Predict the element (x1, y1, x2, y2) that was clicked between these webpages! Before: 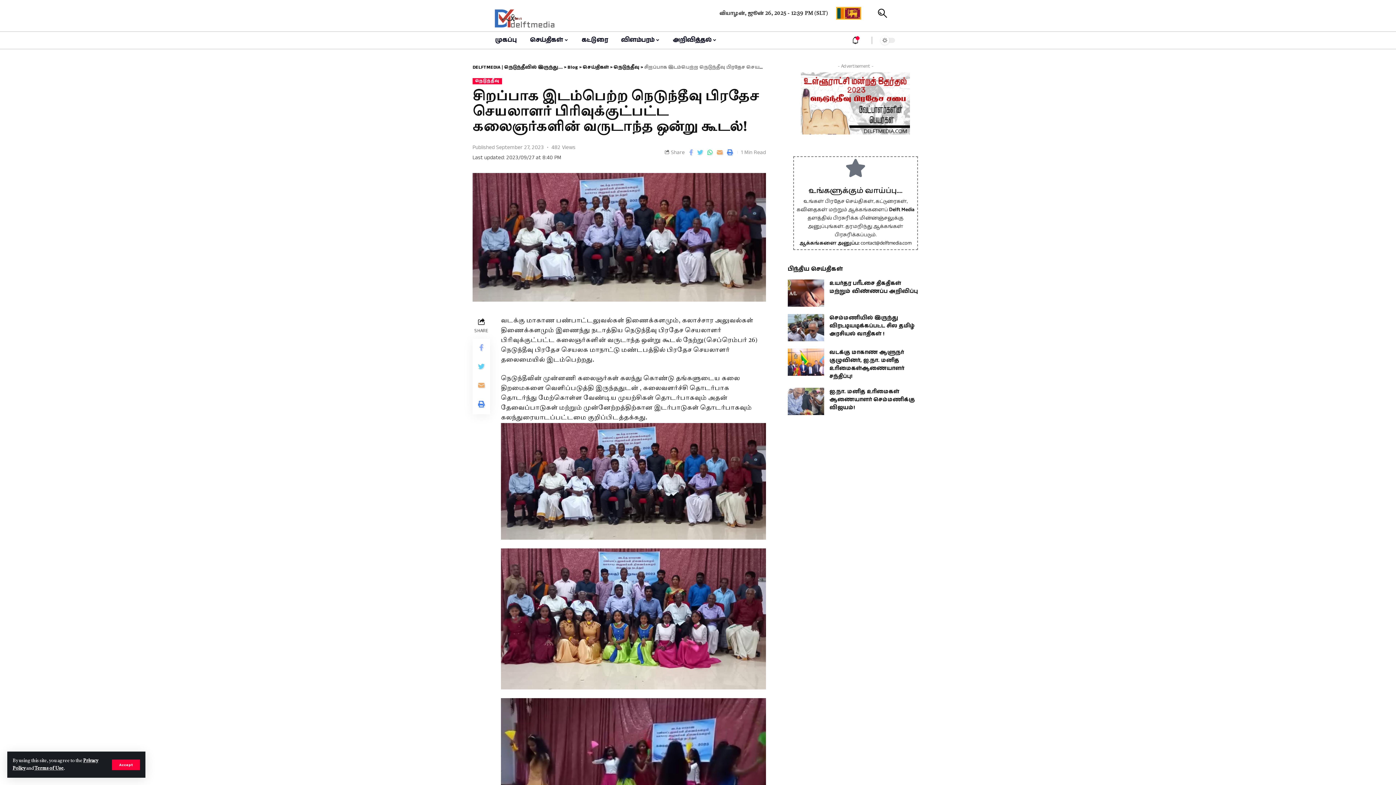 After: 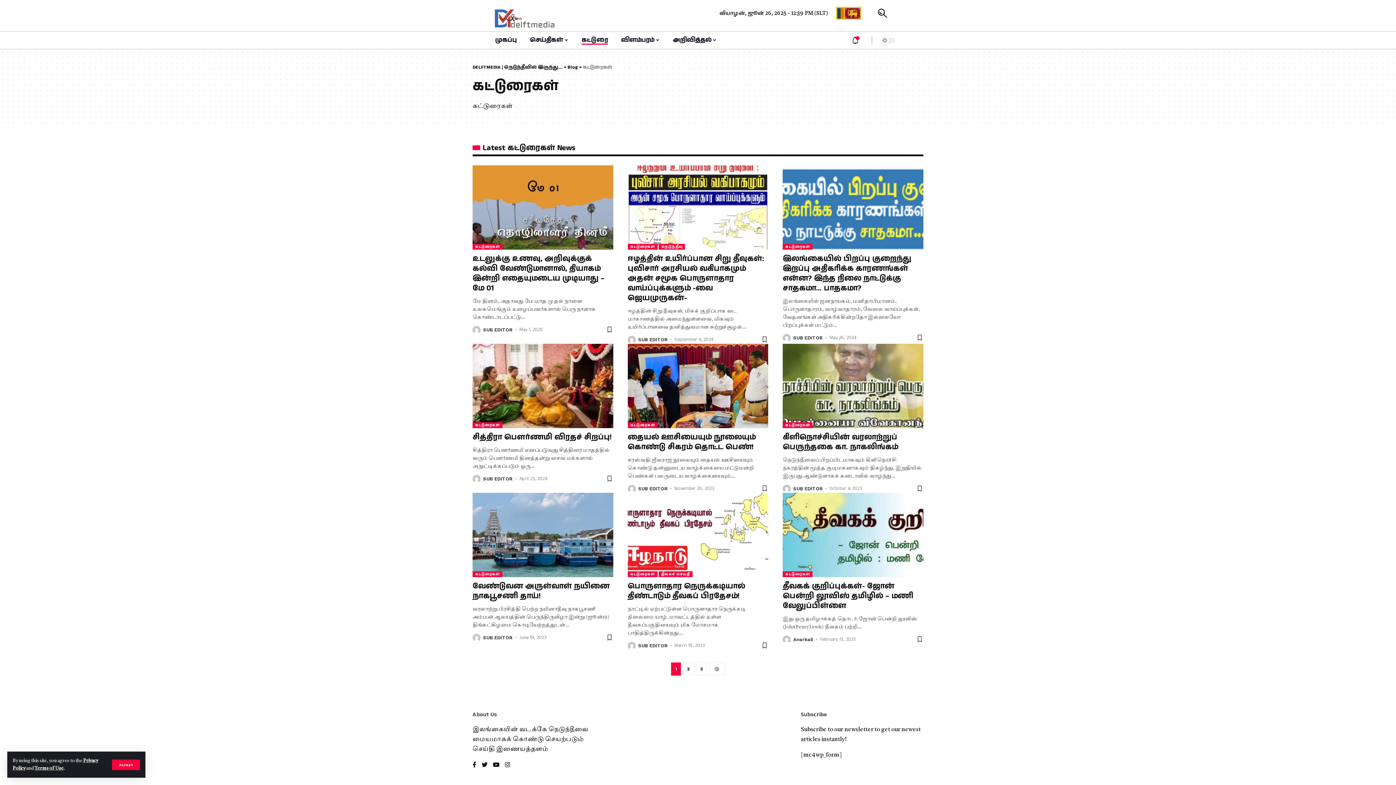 Action: bbox: (575, 35, 614, 44) label: கட்டுரை